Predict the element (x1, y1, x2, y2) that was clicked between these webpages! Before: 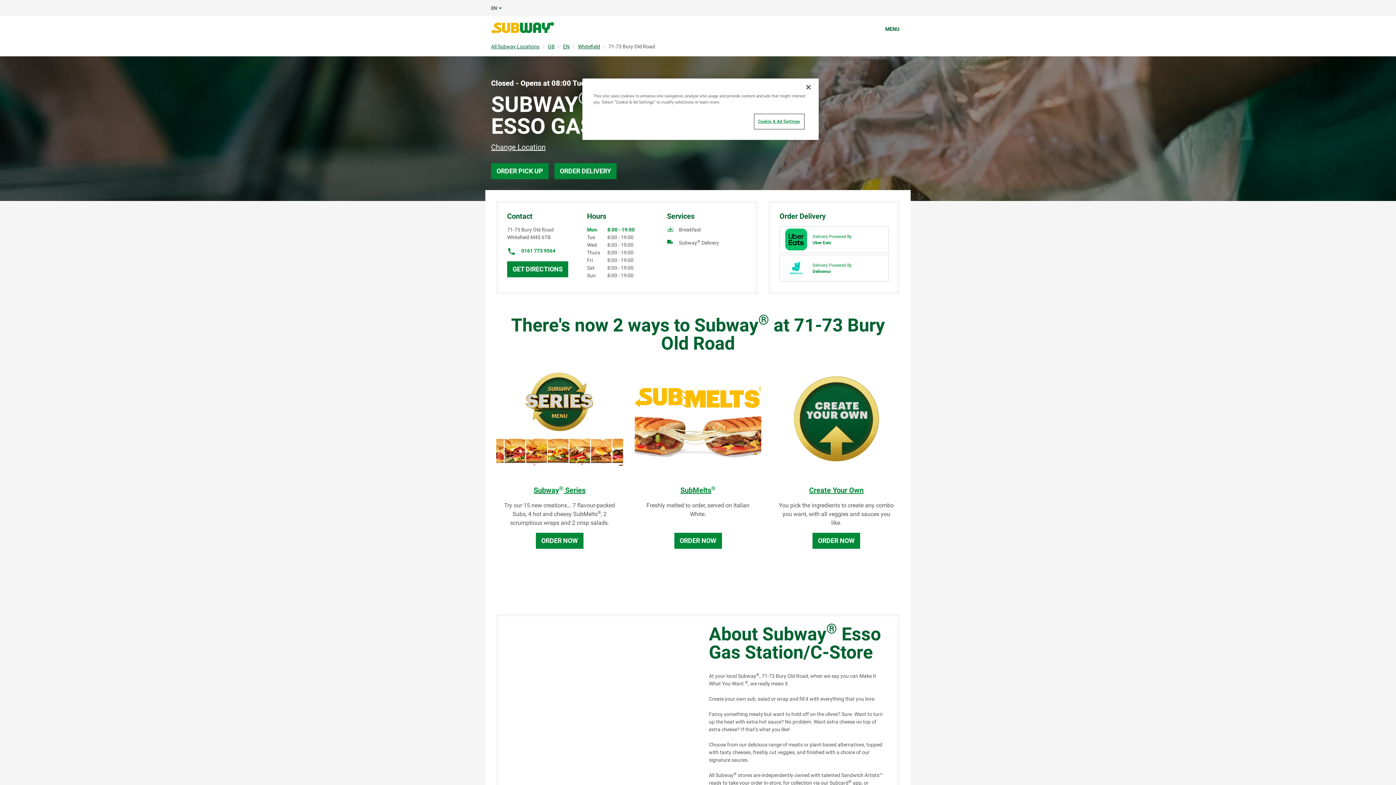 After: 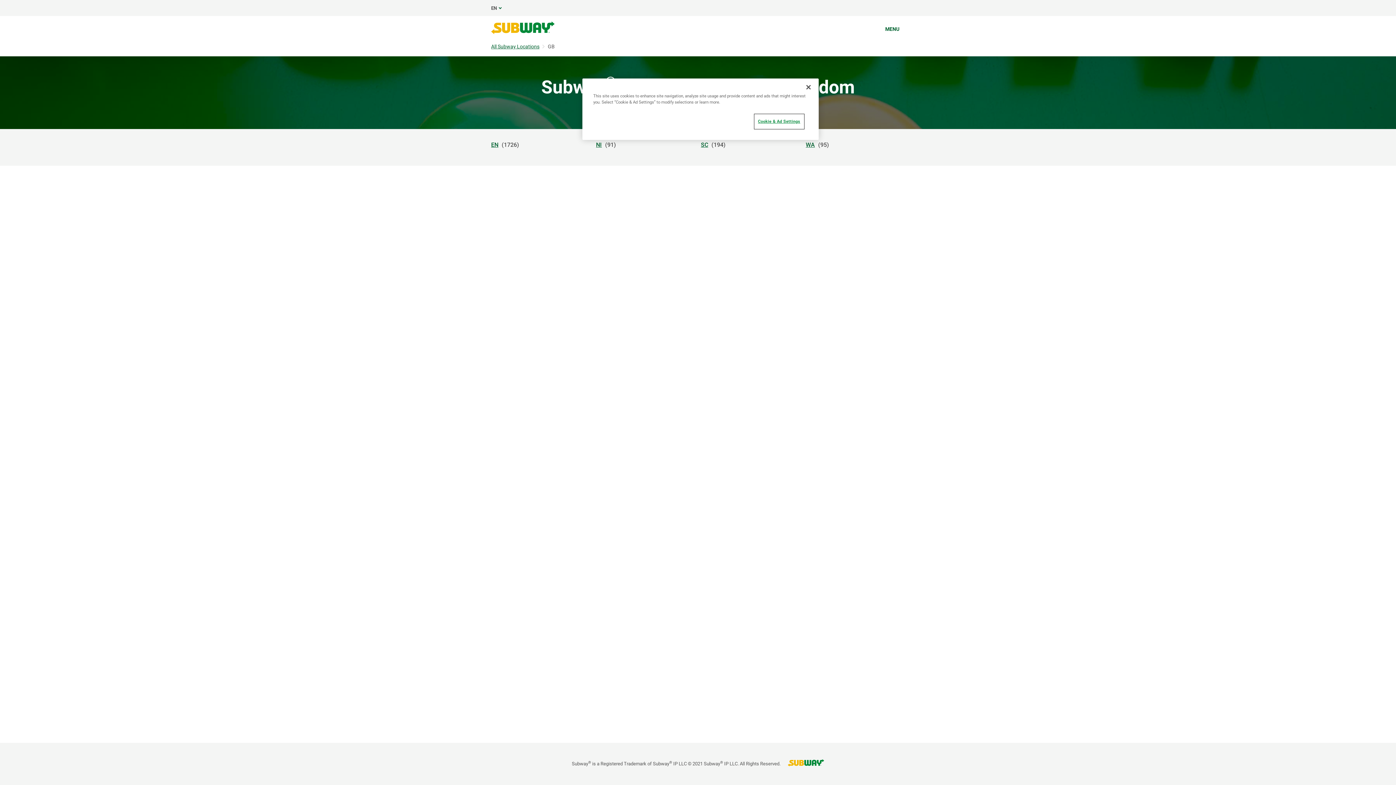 Action: label: GB bbox: (547, 43, 554, 49)